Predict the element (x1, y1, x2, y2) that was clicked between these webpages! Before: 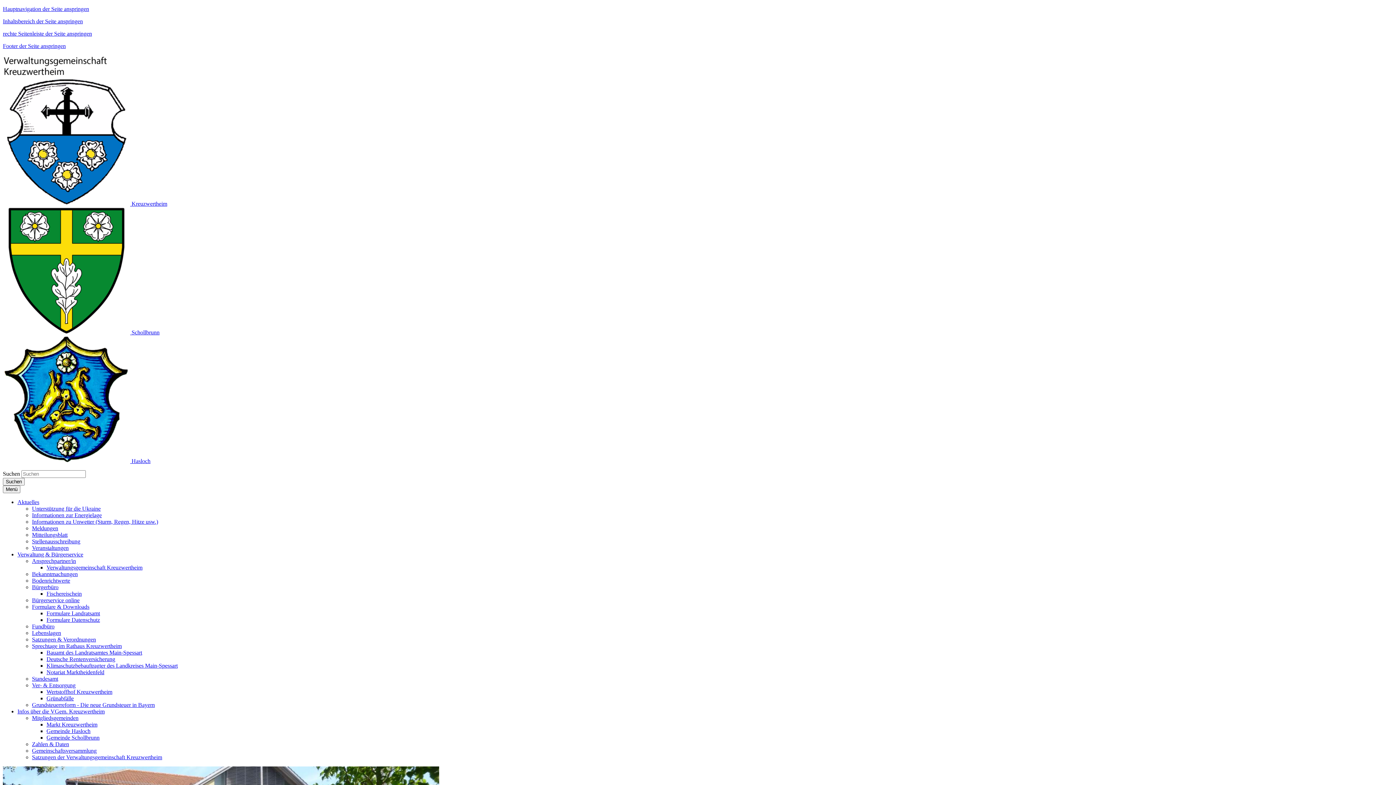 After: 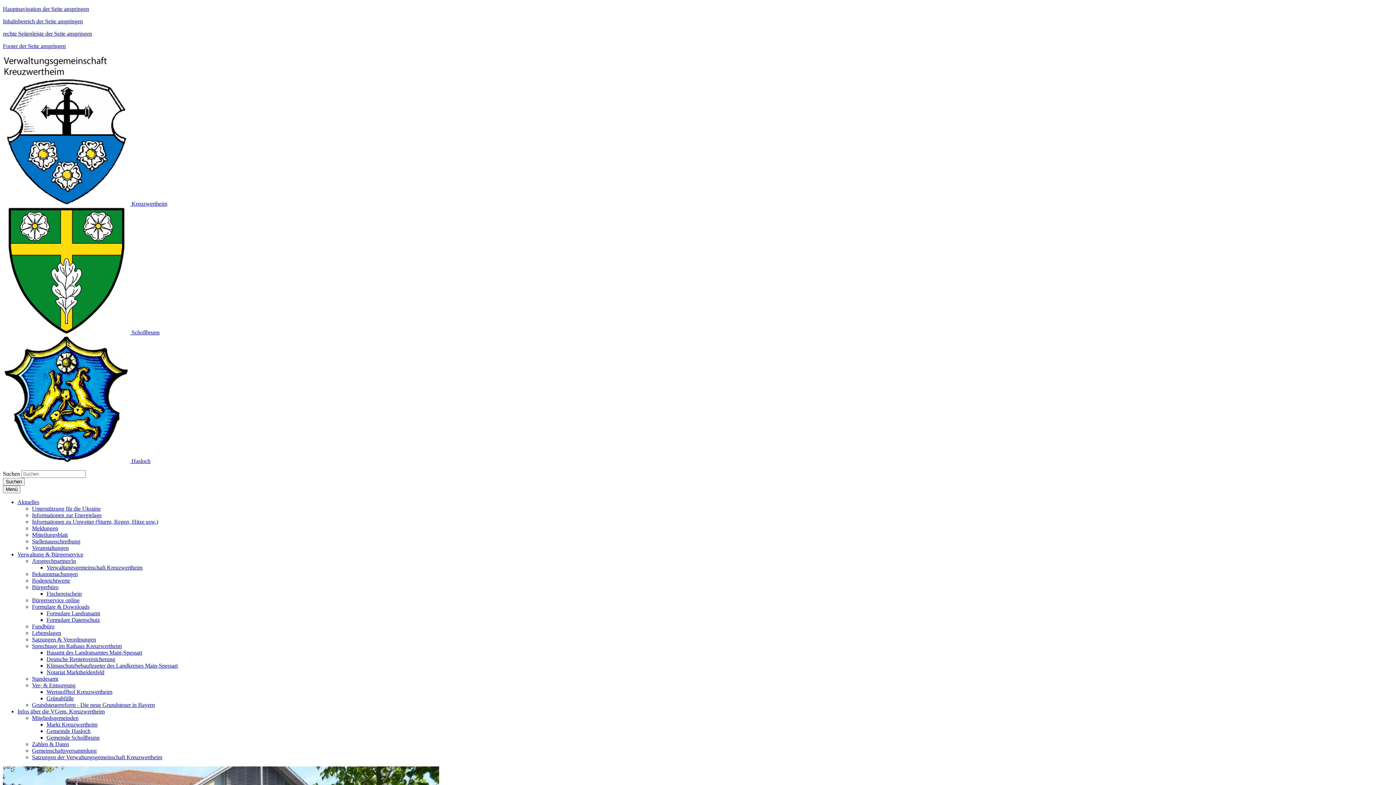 Action: bbox: (17, 708, 104, 714) label: Infos über die VGem. Kreuzwertheim